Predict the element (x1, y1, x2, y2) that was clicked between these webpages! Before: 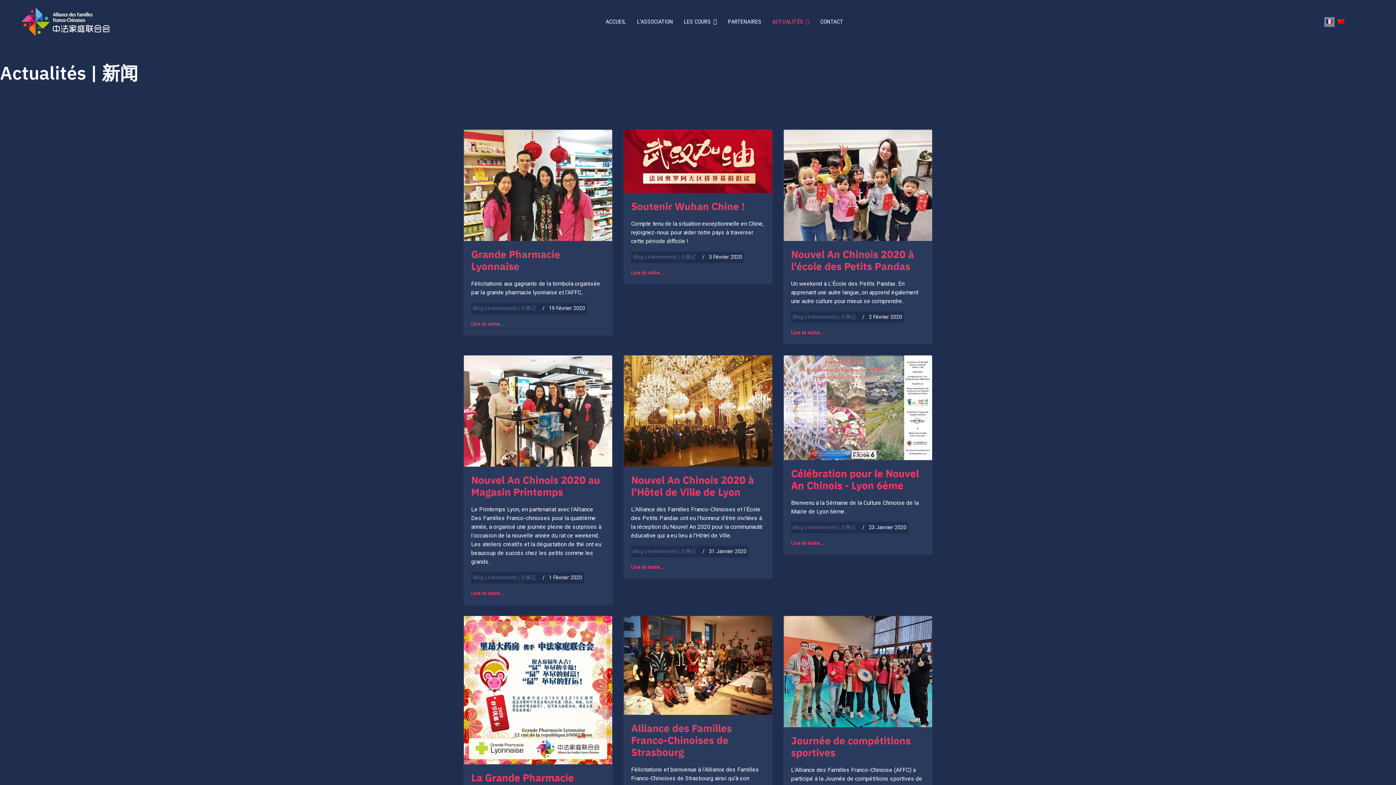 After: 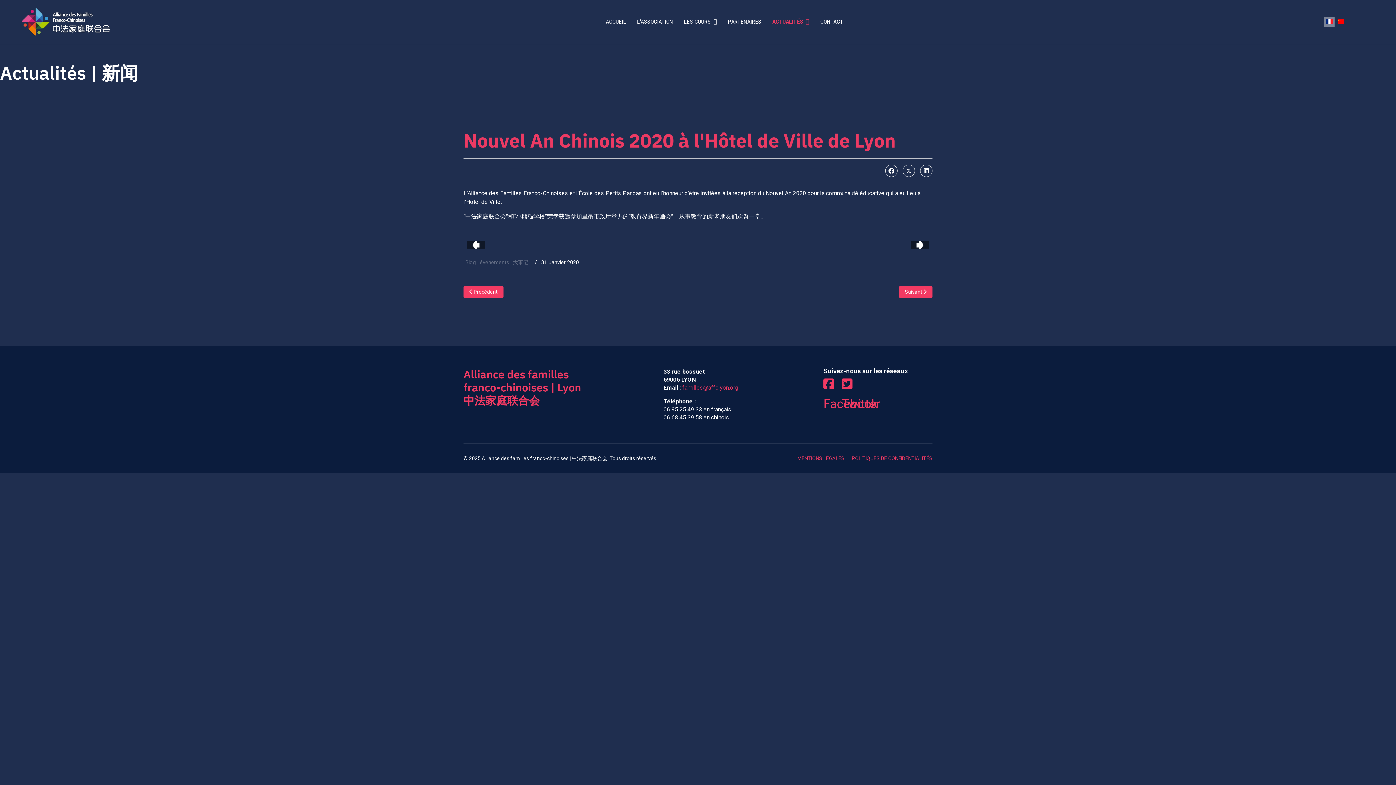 Action: label: Lire la suite... Nouvel An Chinois 2020 à l'Hôtel de Ville de Lyon bbox: (631, 564, 664, 570)